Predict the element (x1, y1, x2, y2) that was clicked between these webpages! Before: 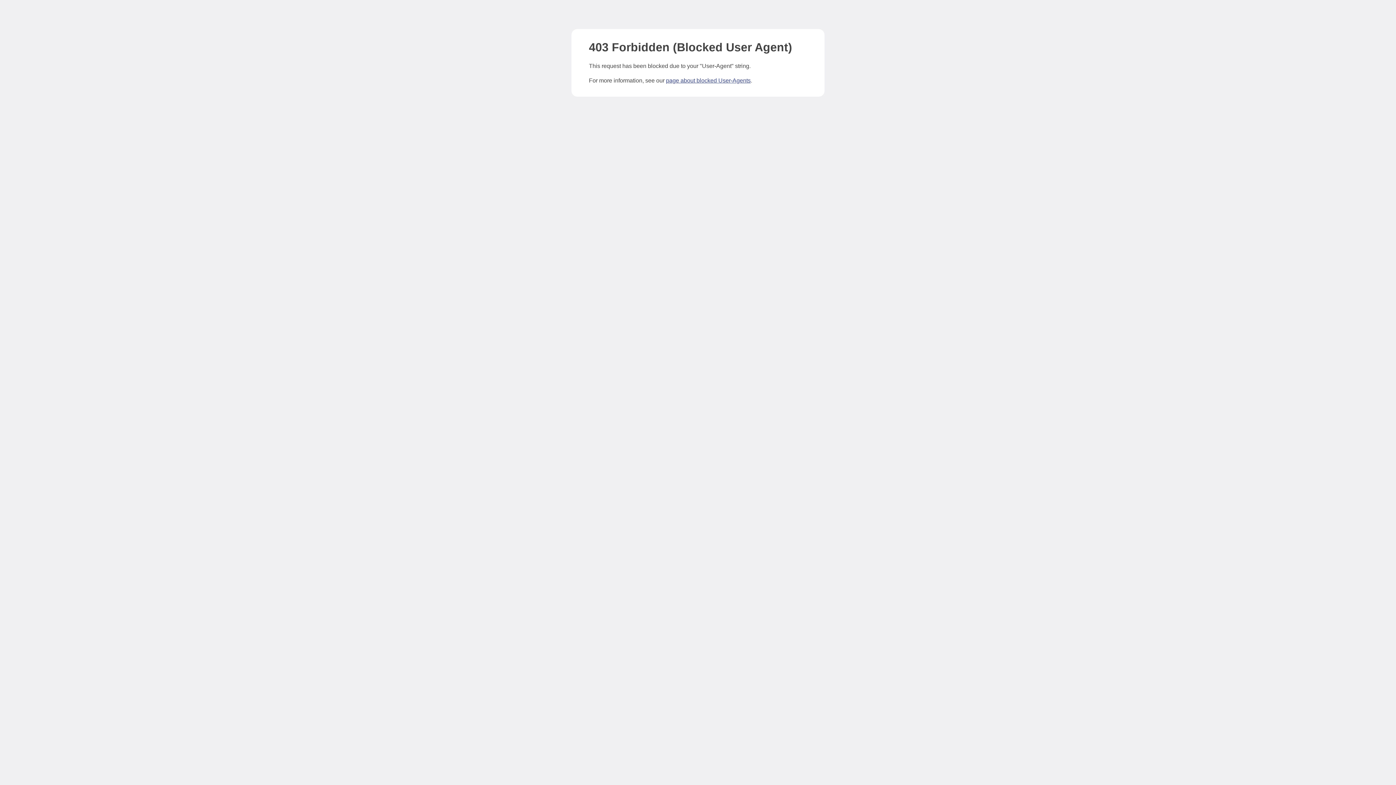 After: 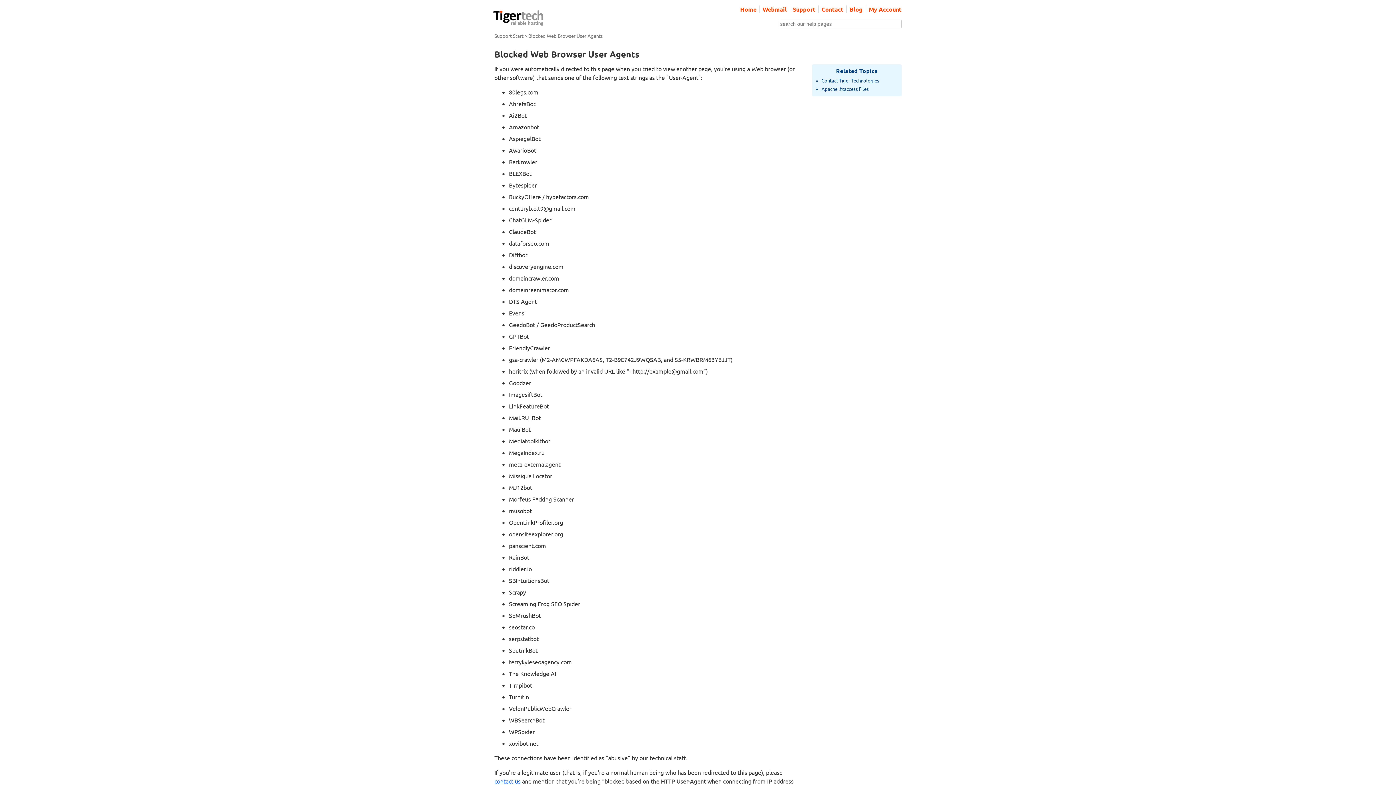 Action: label: page about blocked User-Agents bbox: (666, 77, 750, 83)